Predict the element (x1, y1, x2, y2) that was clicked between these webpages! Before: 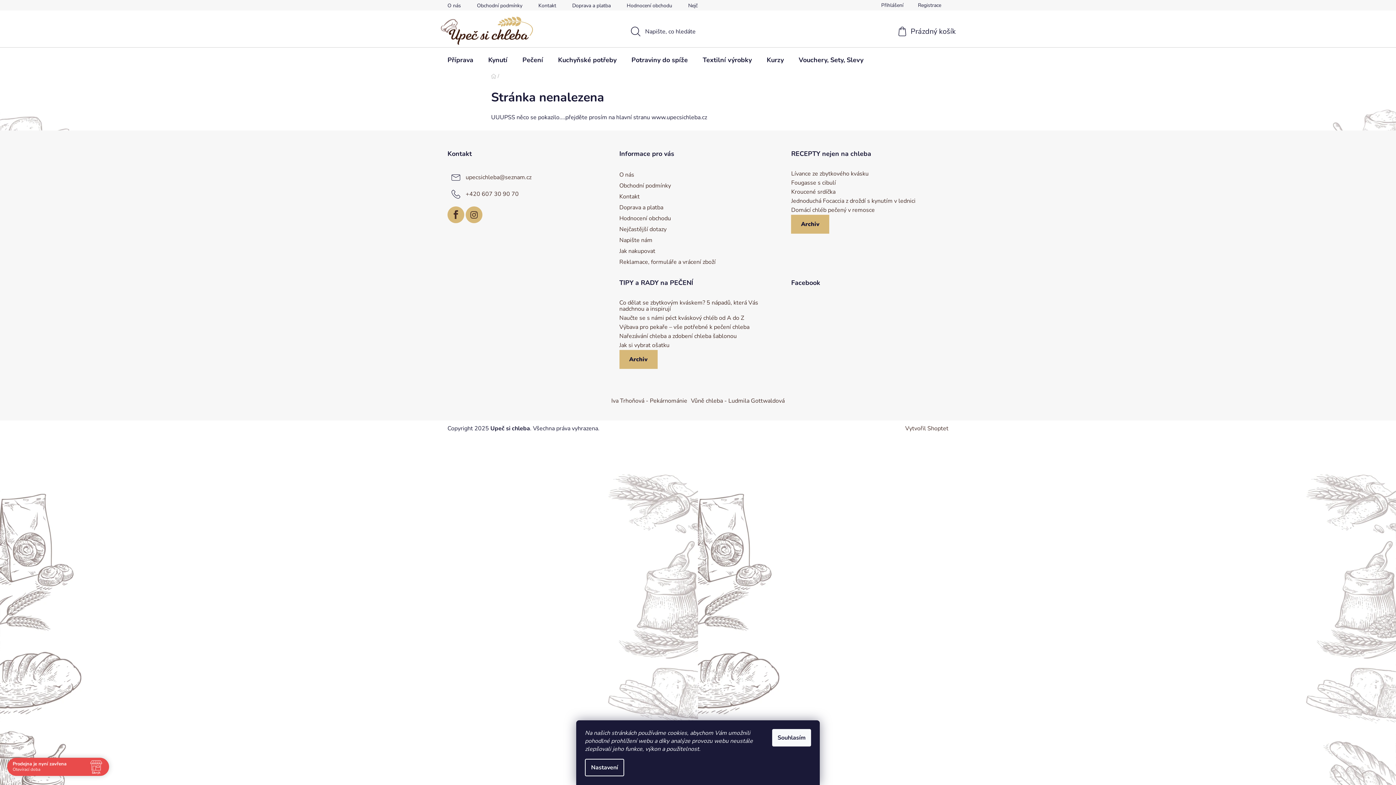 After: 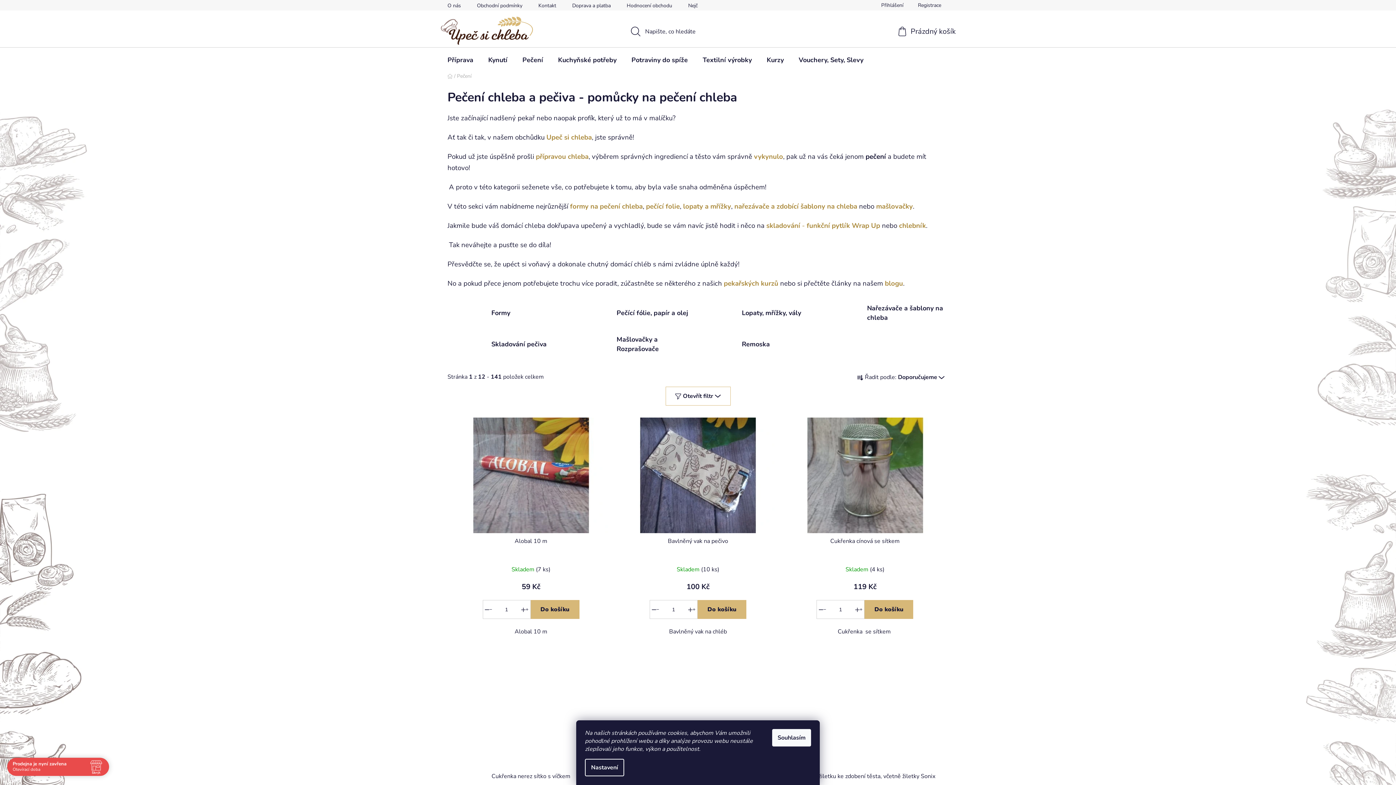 Action: label: Pečení bbox: (515, 47, 550, 72)